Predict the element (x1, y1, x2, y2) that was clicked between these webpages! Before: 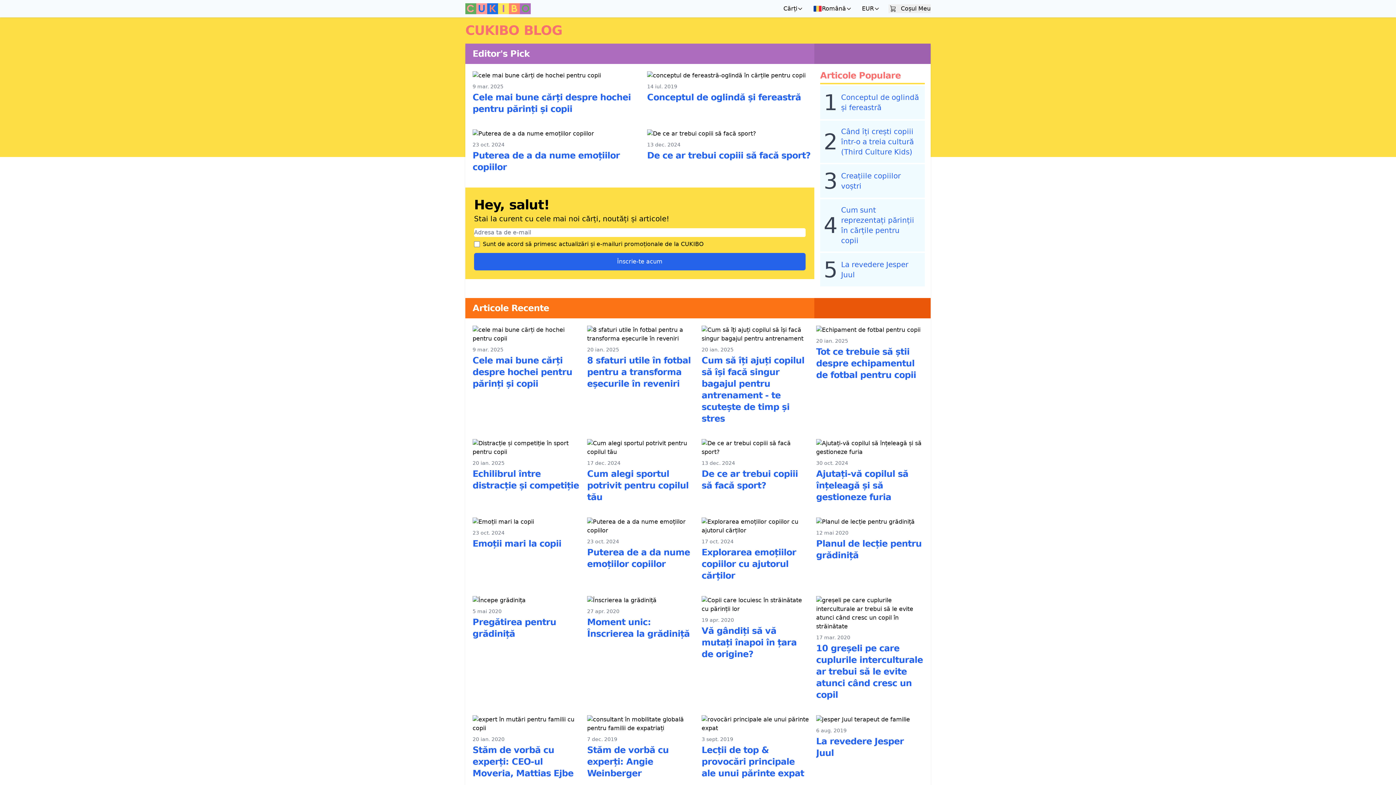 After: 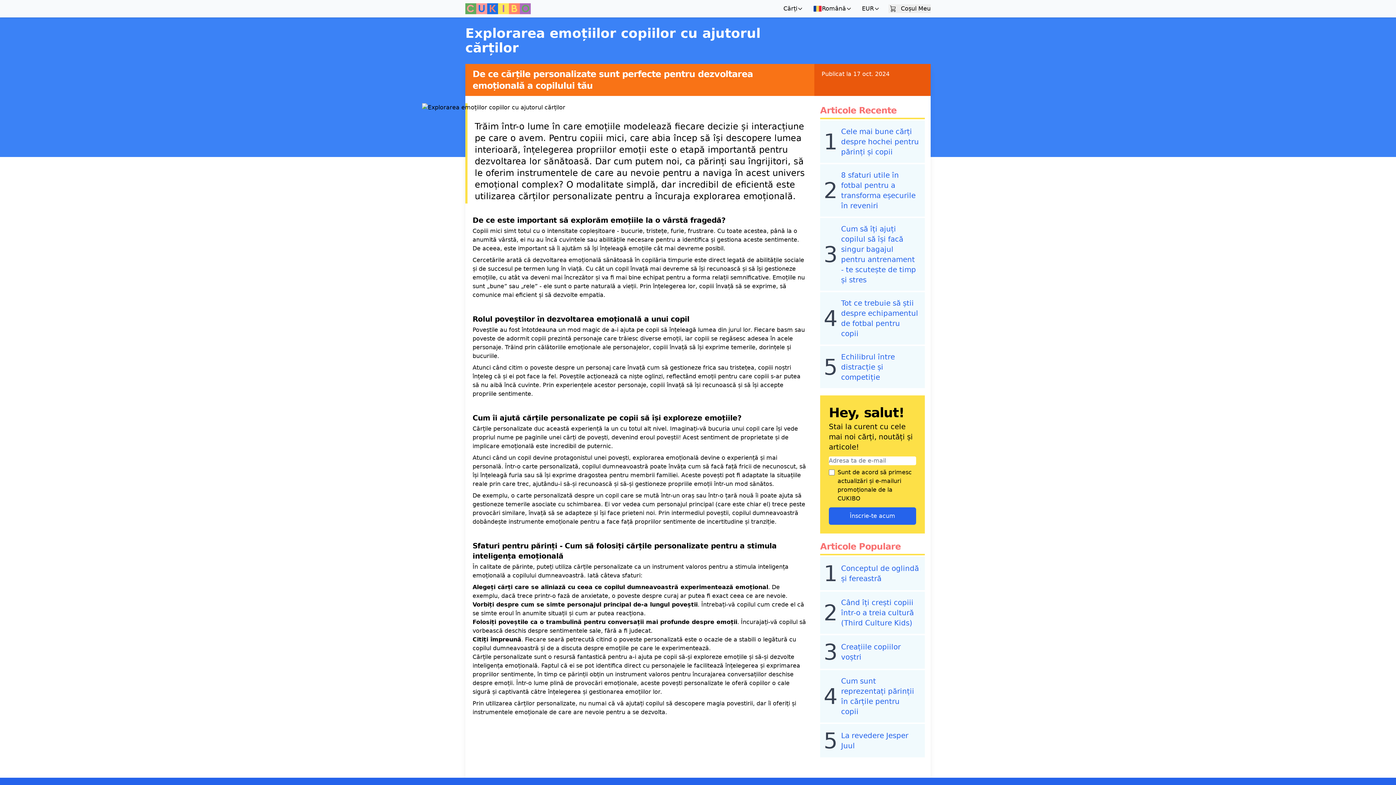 Action: bbox: (701, 547, 796, 581) label: Explorarea emoțiilor copiilor cu ajutorul cărților